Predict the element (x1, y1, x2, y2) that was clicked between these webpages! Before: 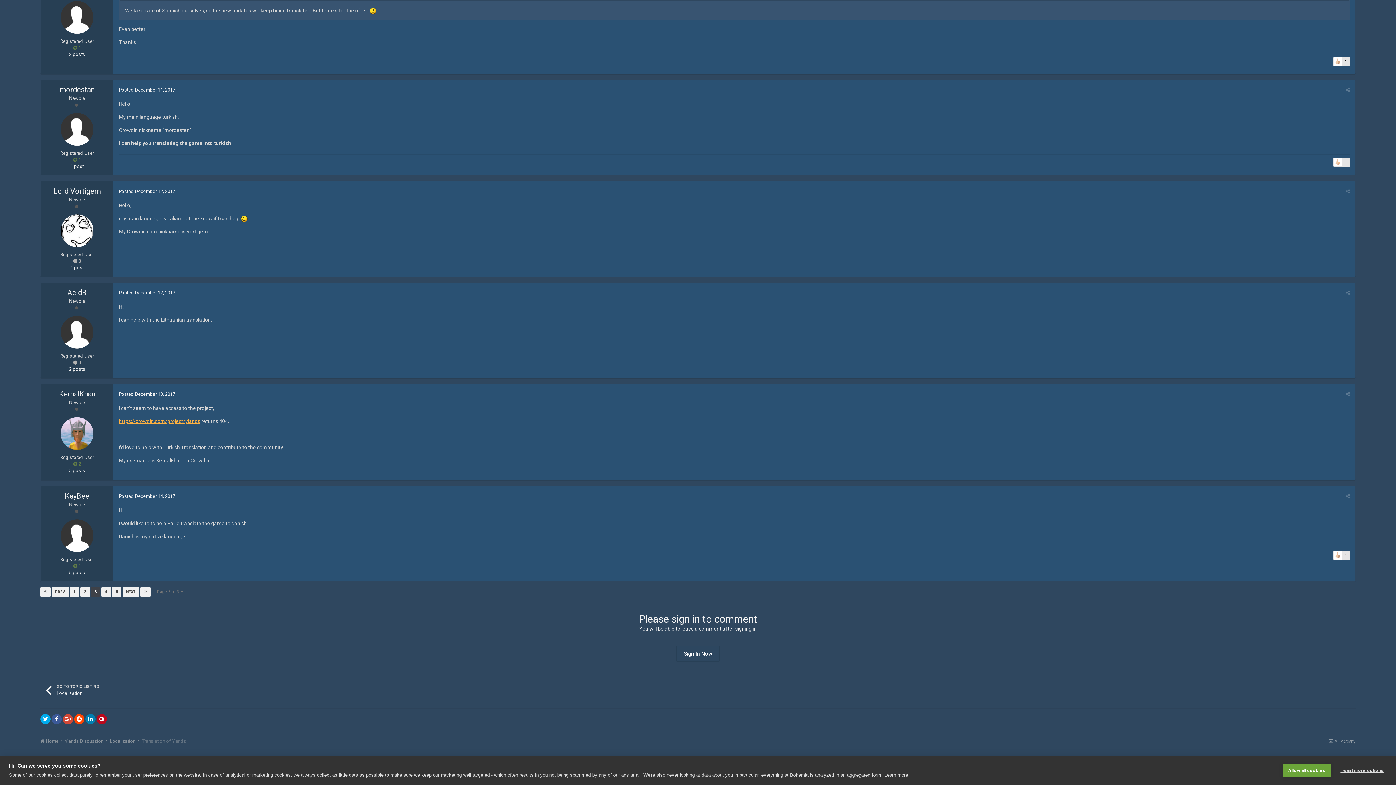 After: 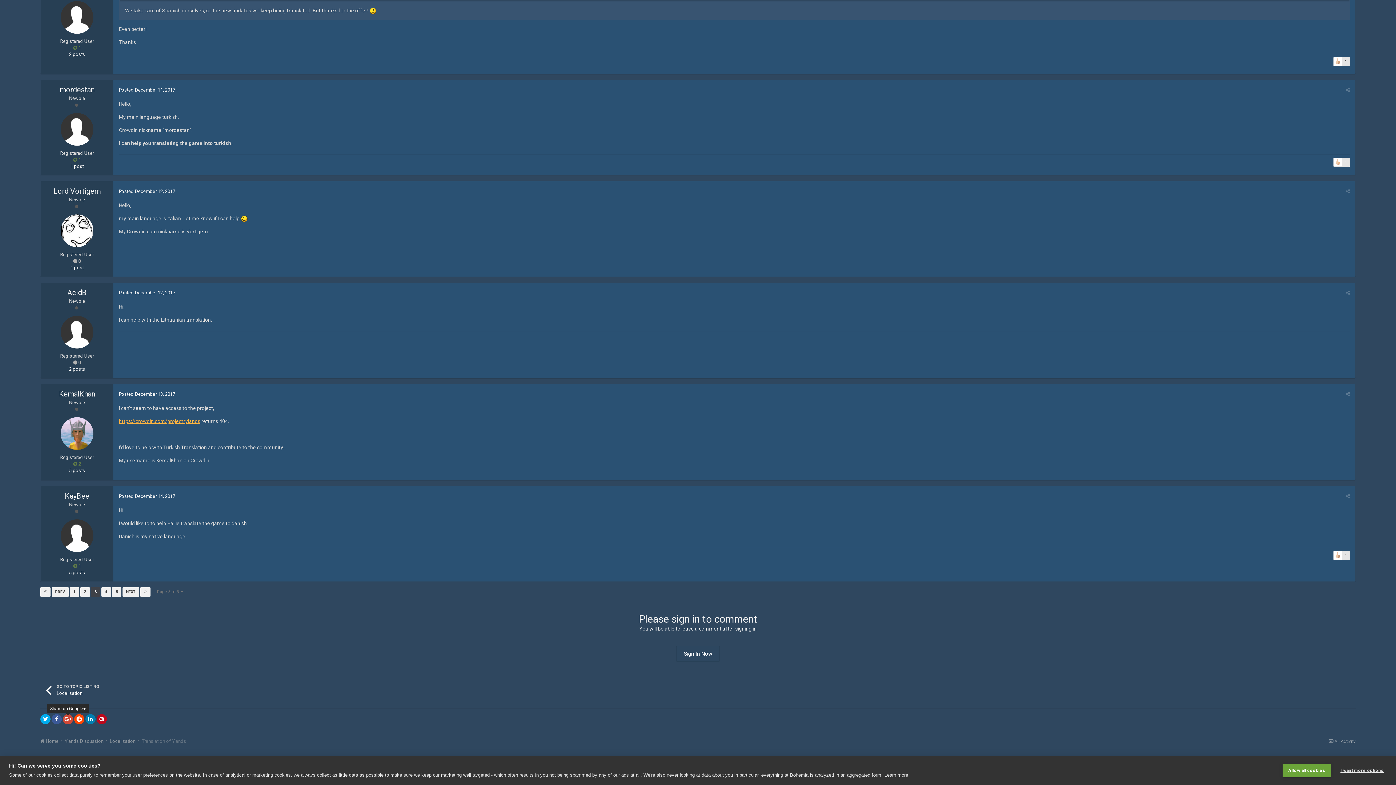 Action: bbox: (62, 714, 73, 724)